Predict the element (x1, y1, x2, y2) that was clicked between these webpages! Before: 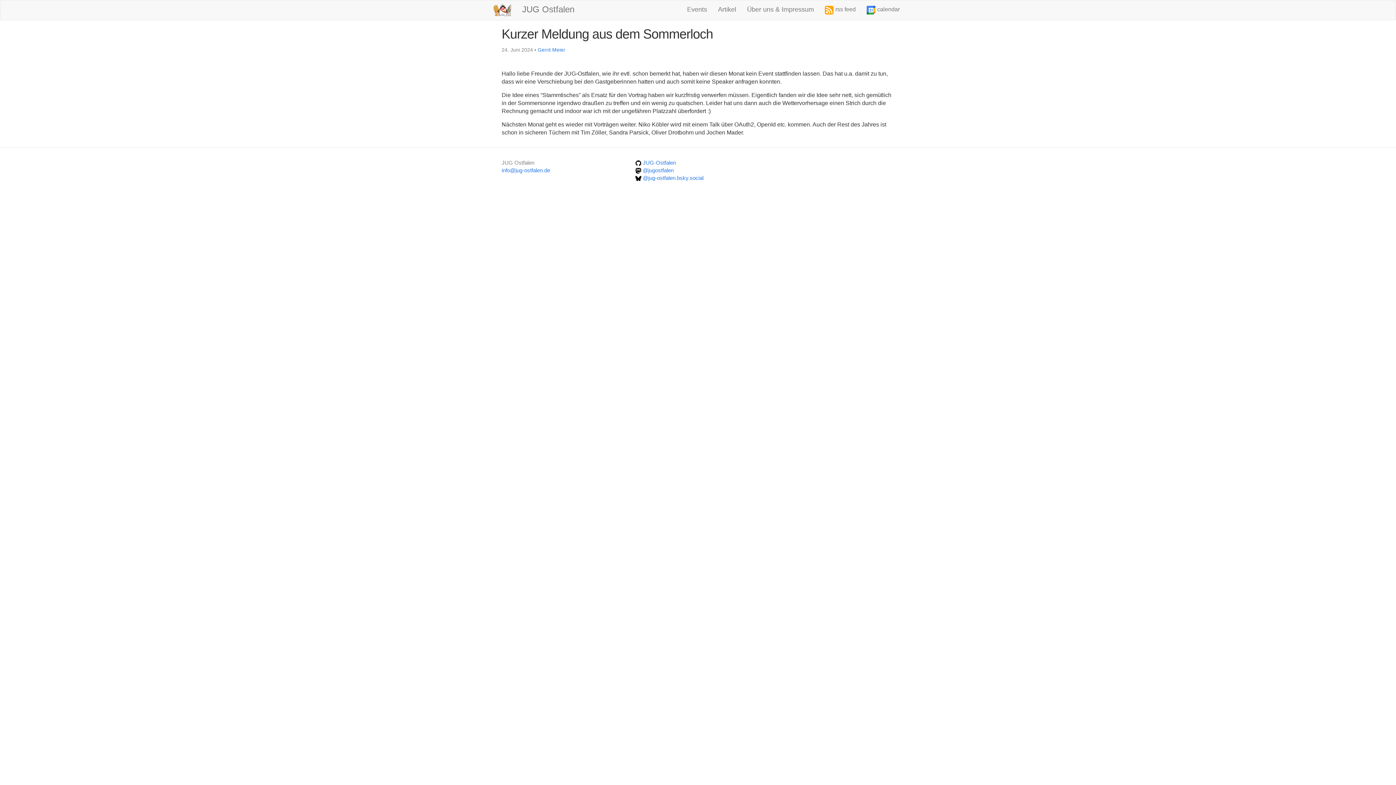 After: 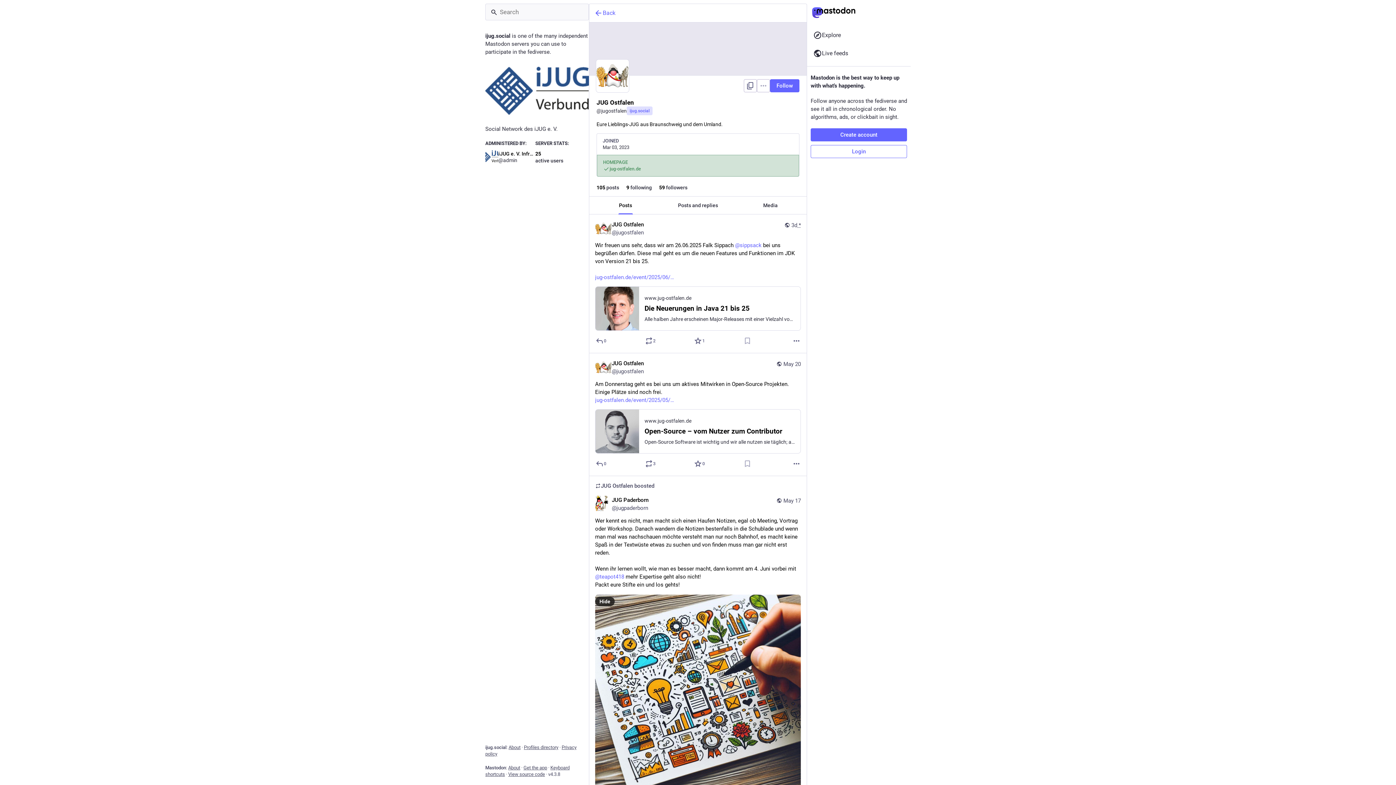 Action: bbox: (635, 167, 673, 173) label:  @jugostfalen